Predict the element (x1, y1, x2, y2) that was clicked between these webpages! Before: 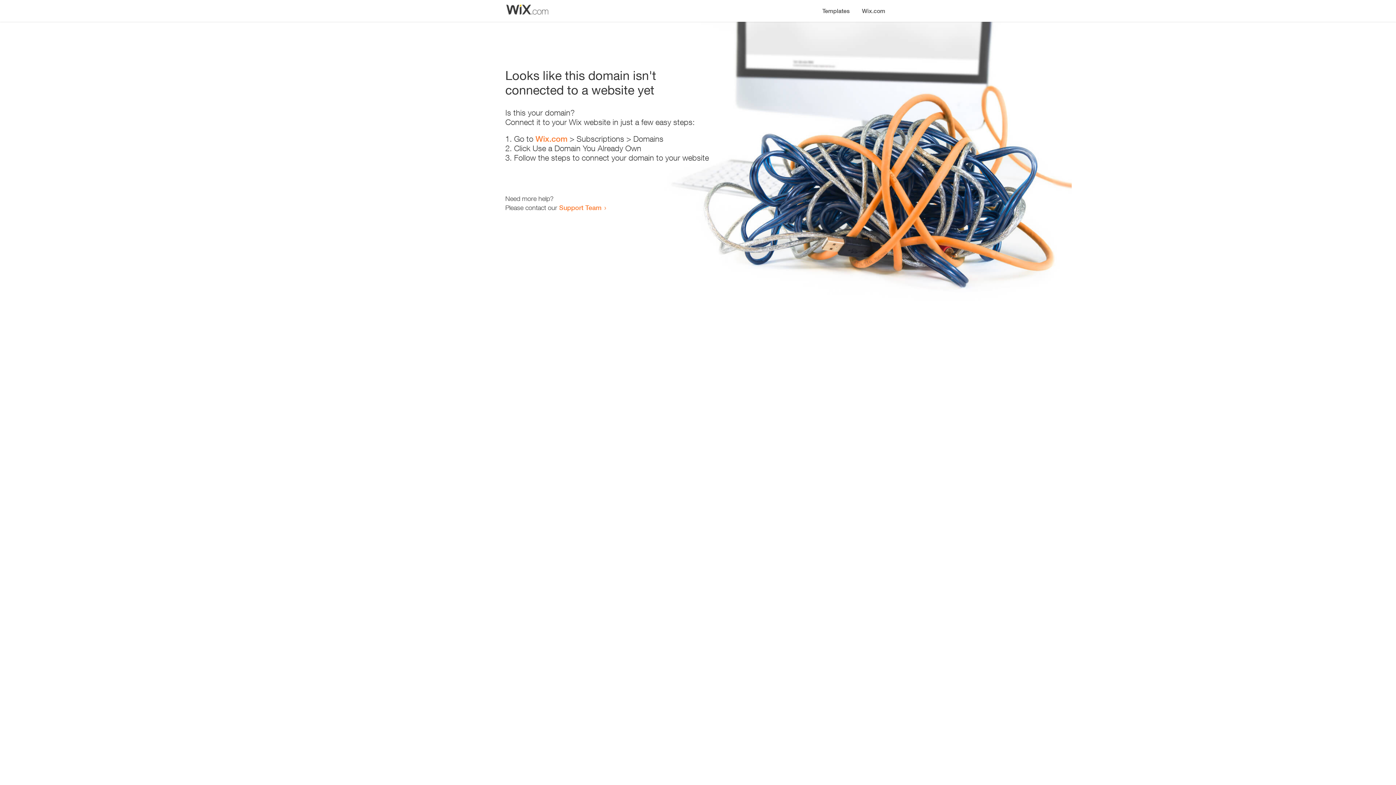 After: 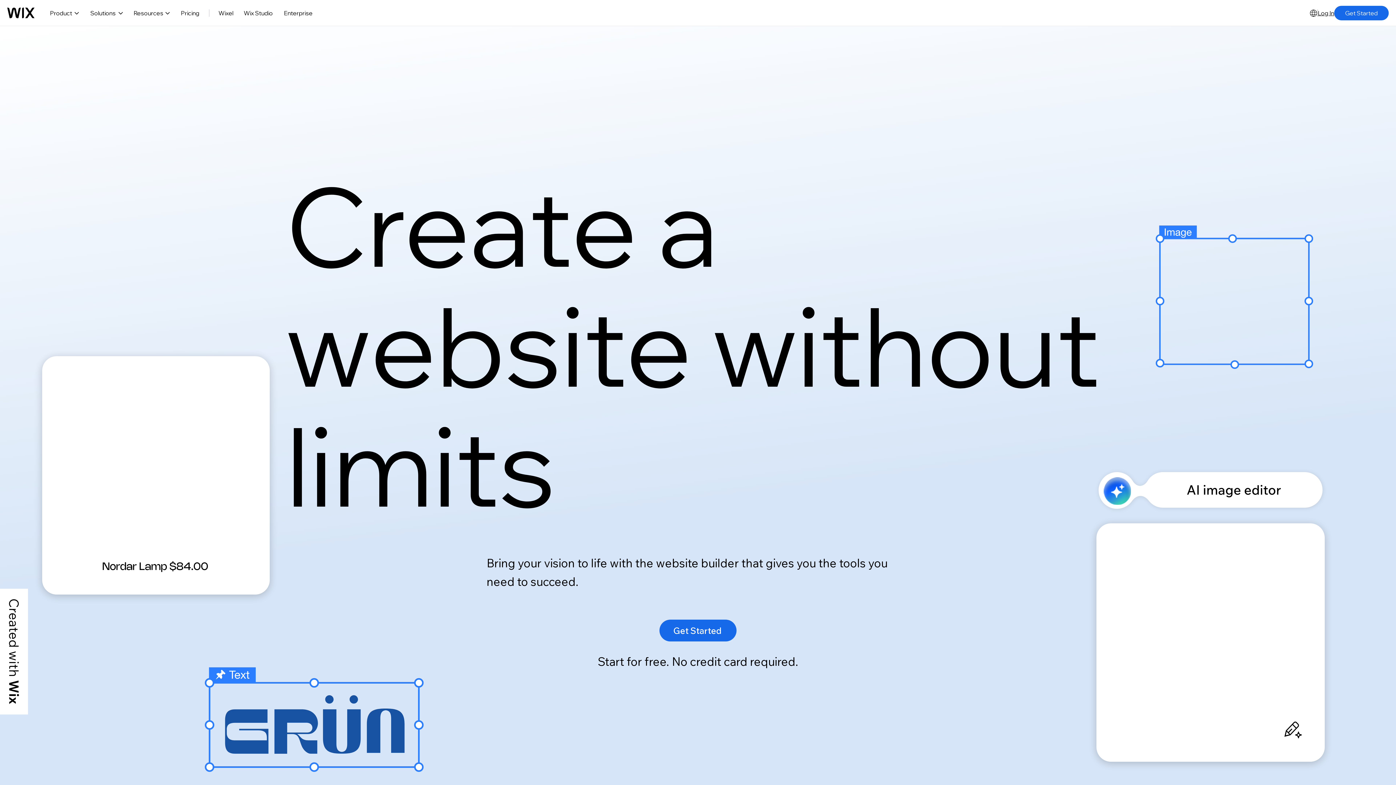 Action: bbox: (856, 0, 890, 14) label: Wix.com